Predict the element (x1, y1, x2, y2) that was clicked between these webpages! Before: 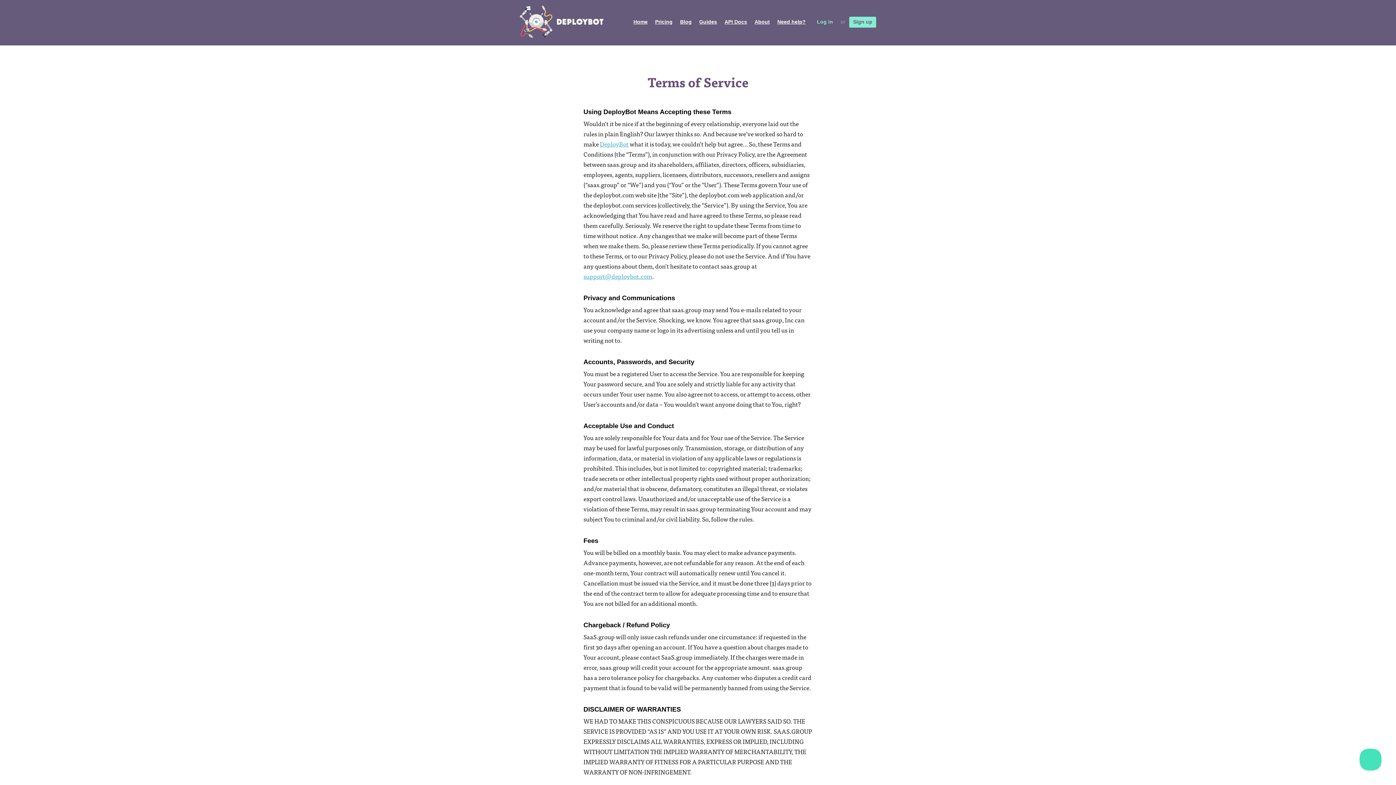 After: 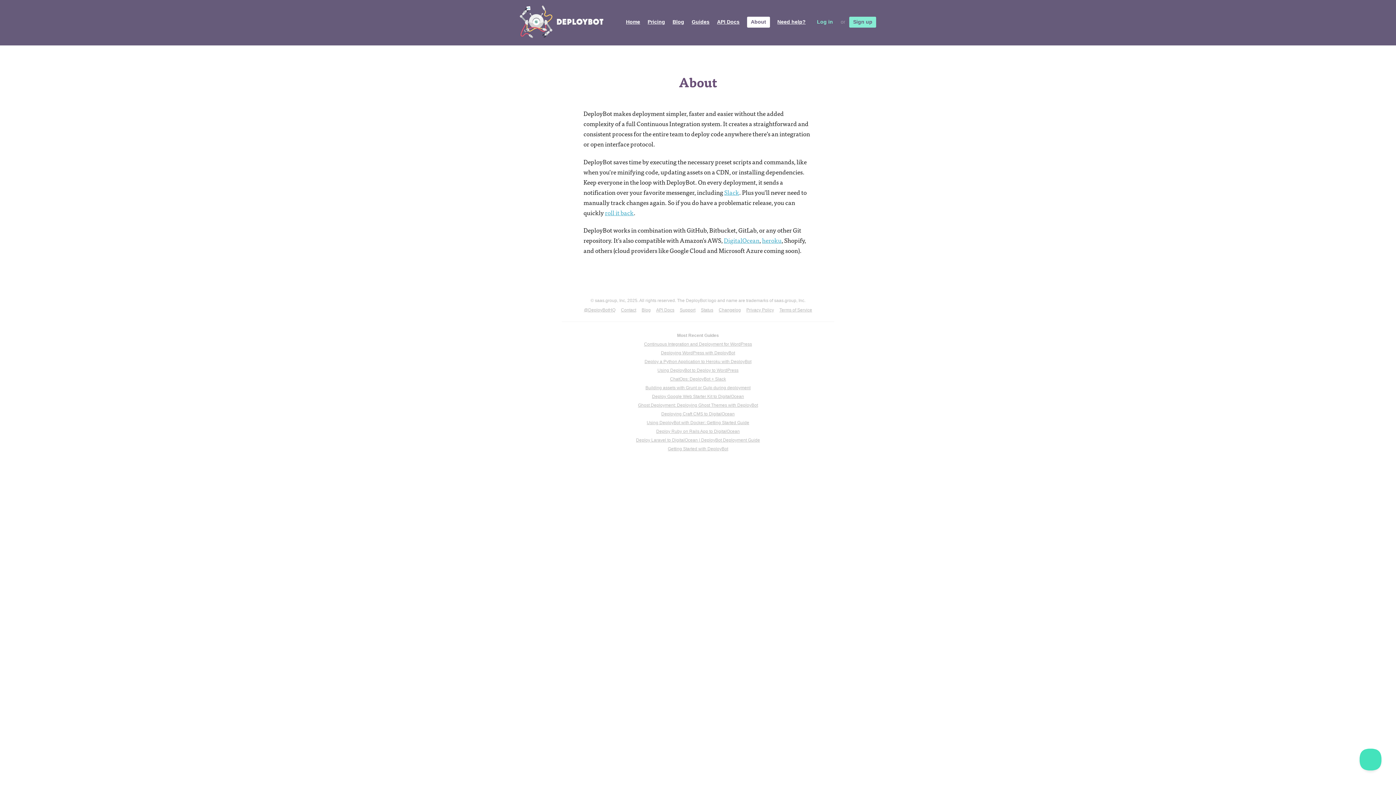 Action: label: About bbox: (754, 18, 770, 24)